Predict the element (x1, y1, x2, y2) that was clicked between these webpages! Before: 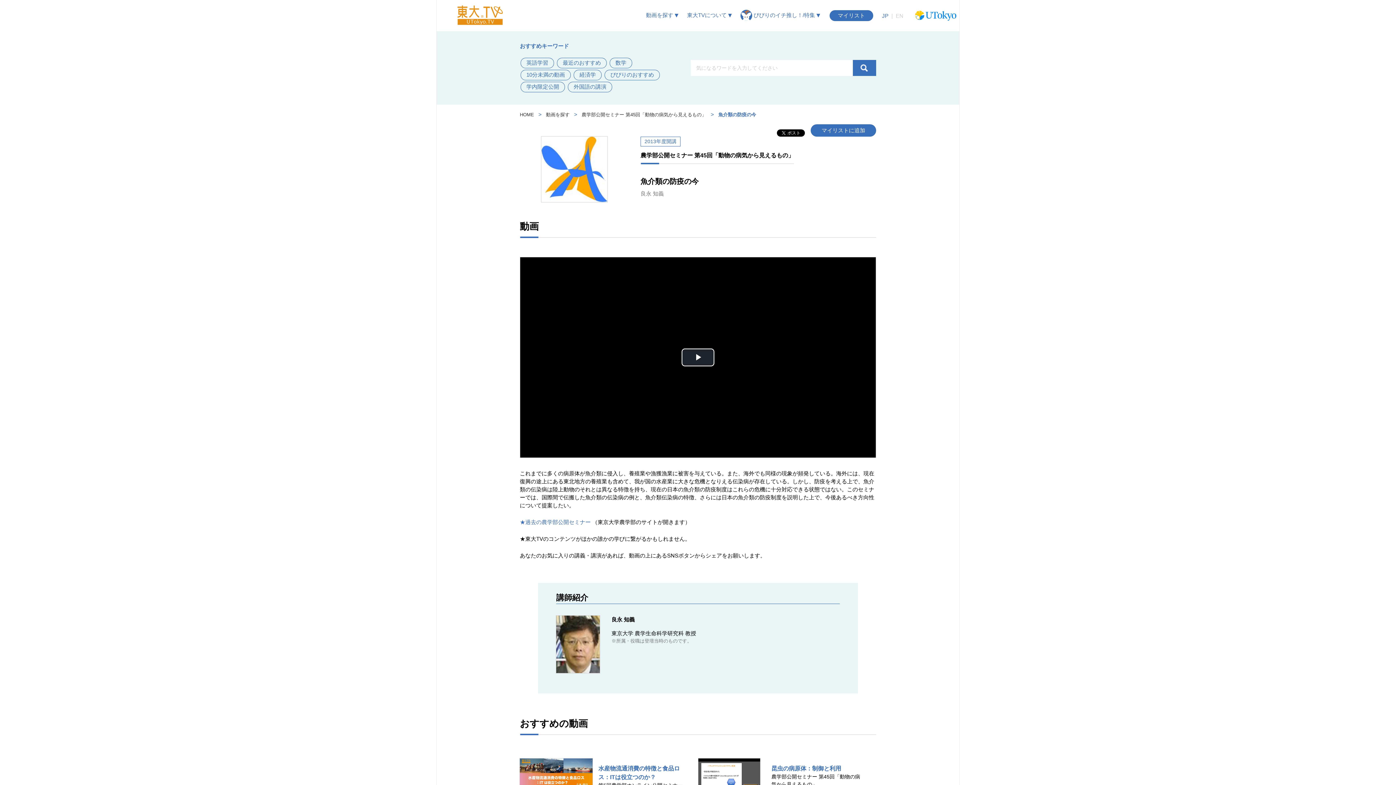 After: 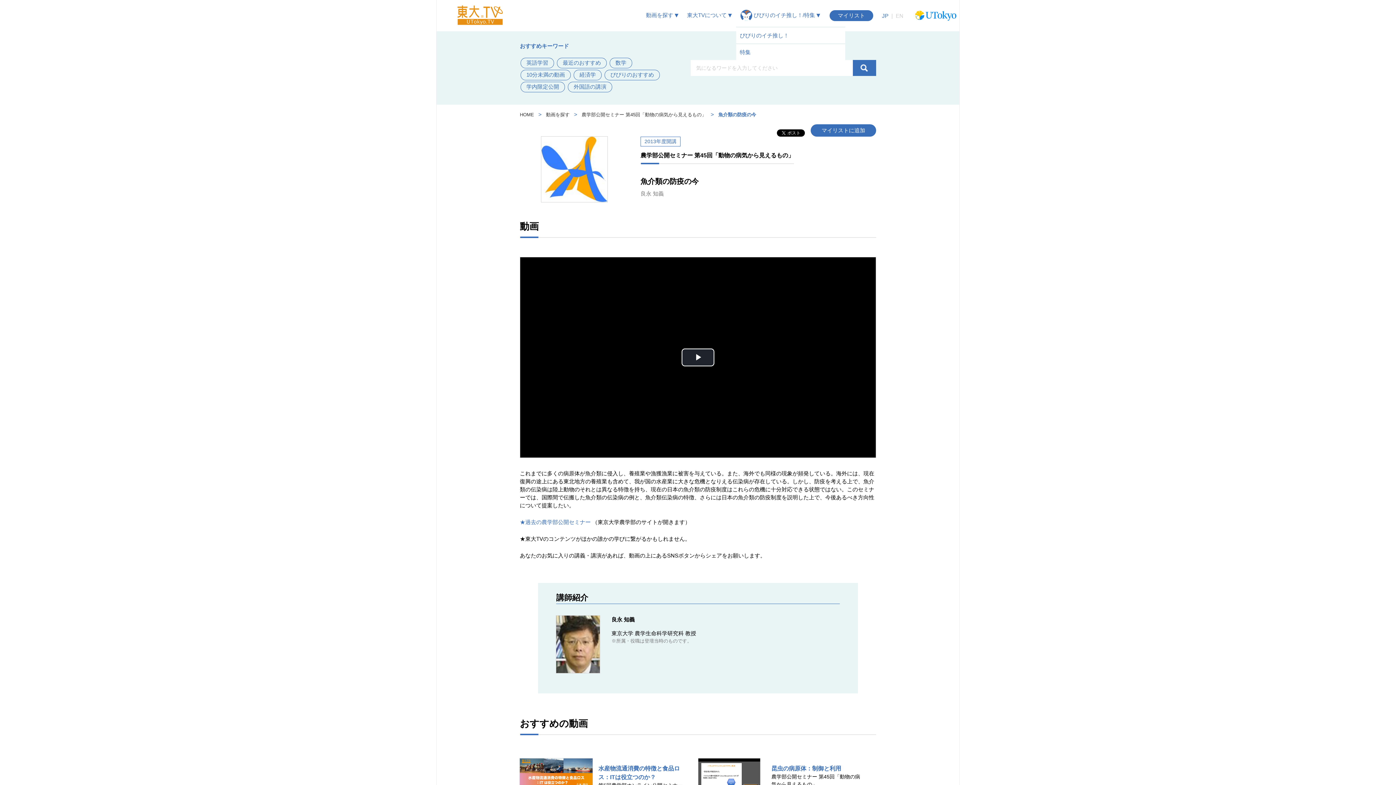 Action: label:  ぴぴりのイチ推し！/特集  bbox: (737, 4, 824, 26)